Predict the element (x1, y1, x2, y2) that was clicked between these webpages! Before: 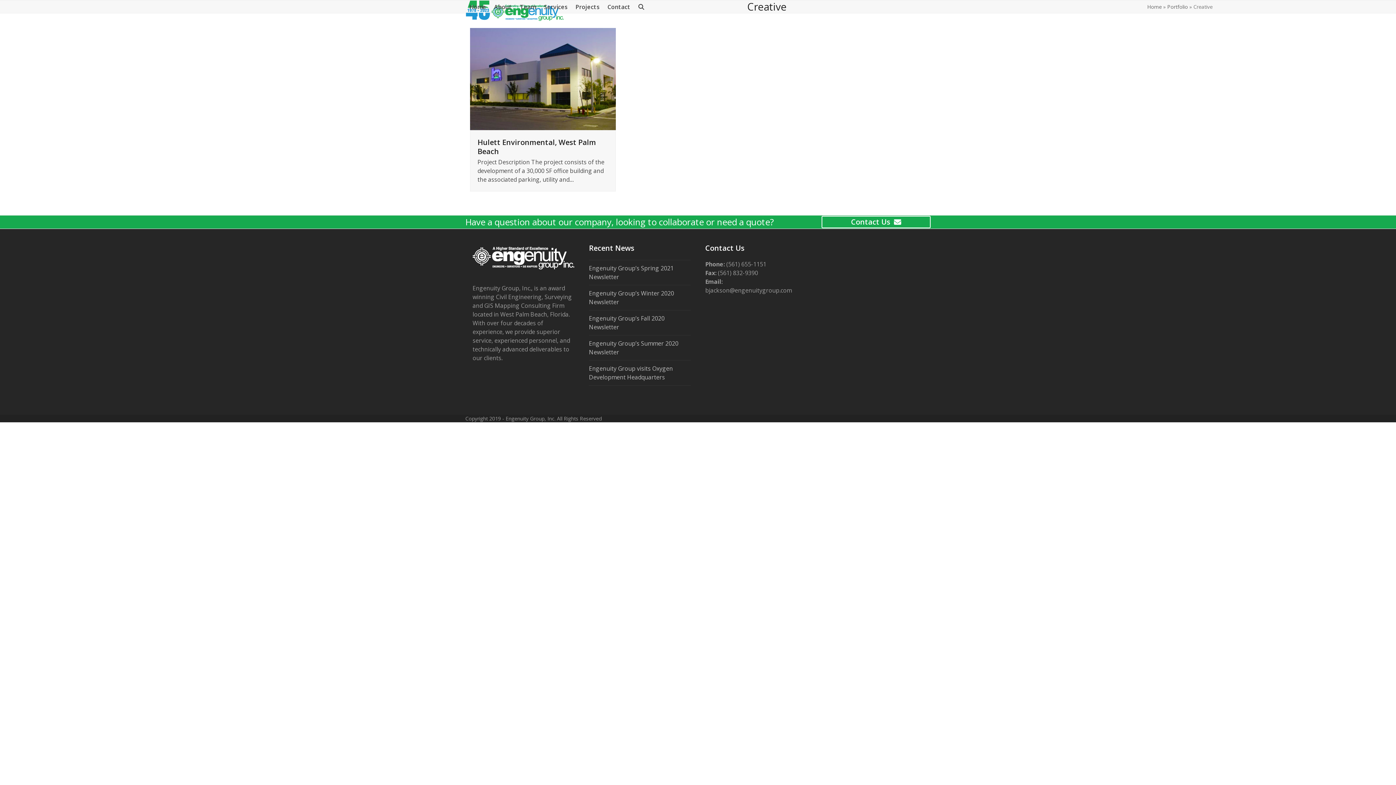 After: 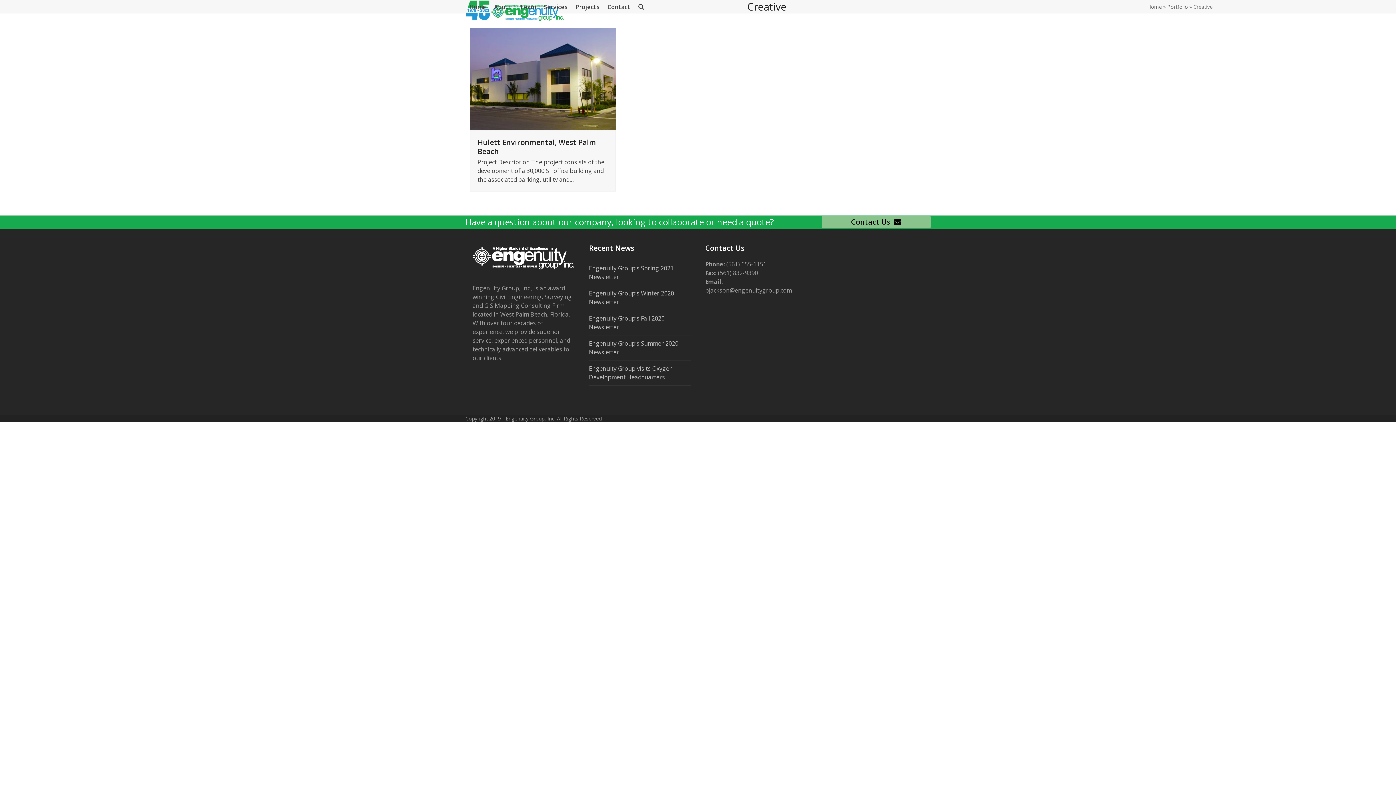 Action: label: Contact Us bbox: (821, 216, 930, 228)